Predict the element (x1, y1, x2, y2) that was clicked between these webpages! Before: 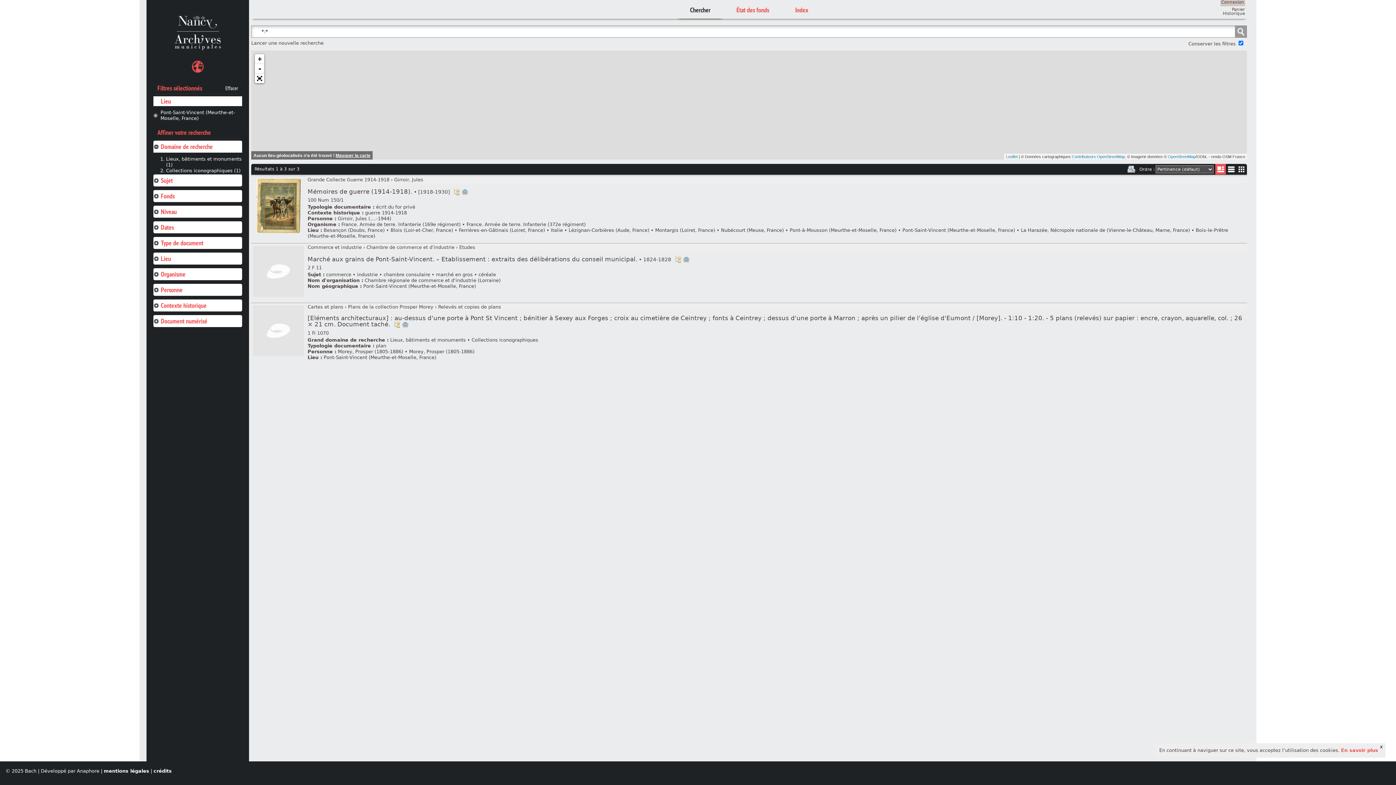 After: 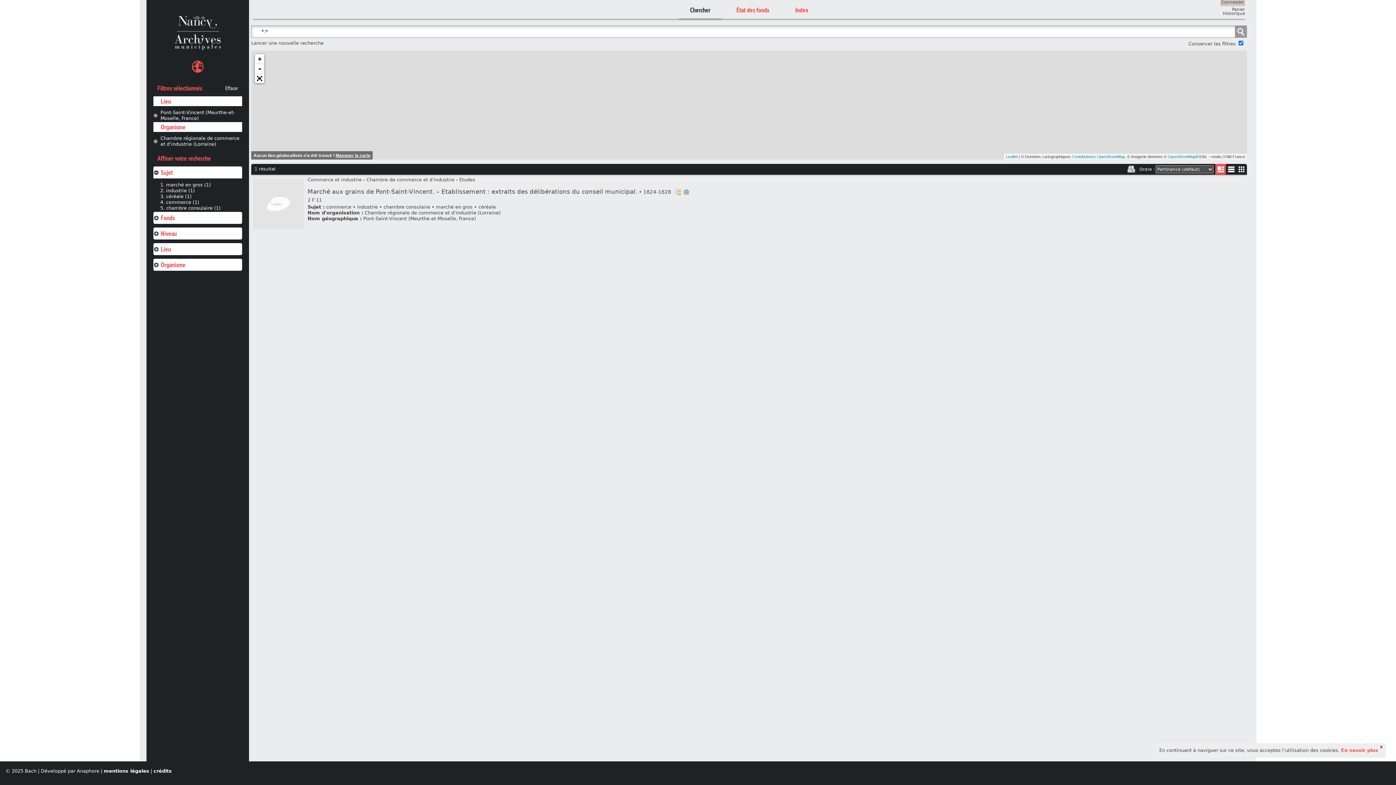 Action: bbox: (364, 277, 500, 283) label: Chambre régionale de commerce et d'industrie (Lorraine)